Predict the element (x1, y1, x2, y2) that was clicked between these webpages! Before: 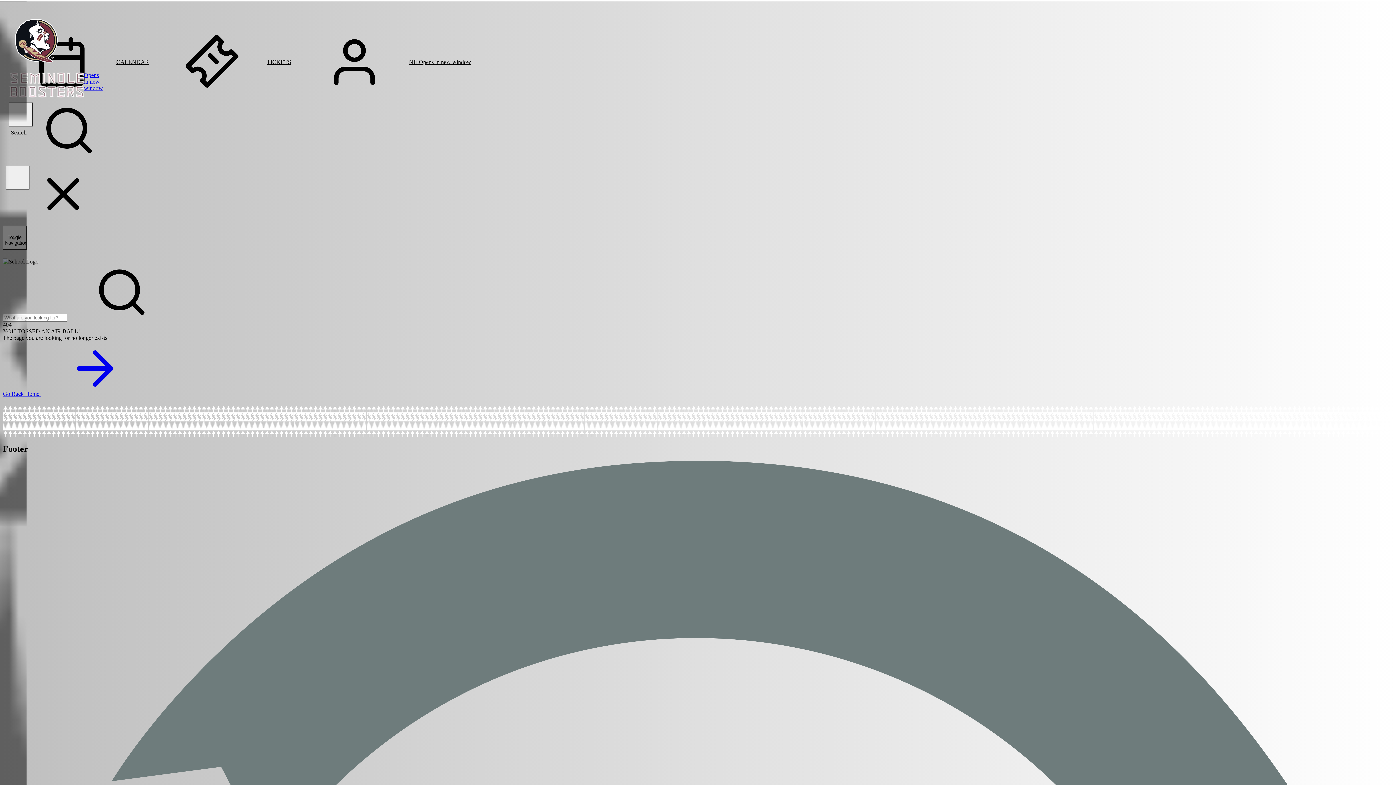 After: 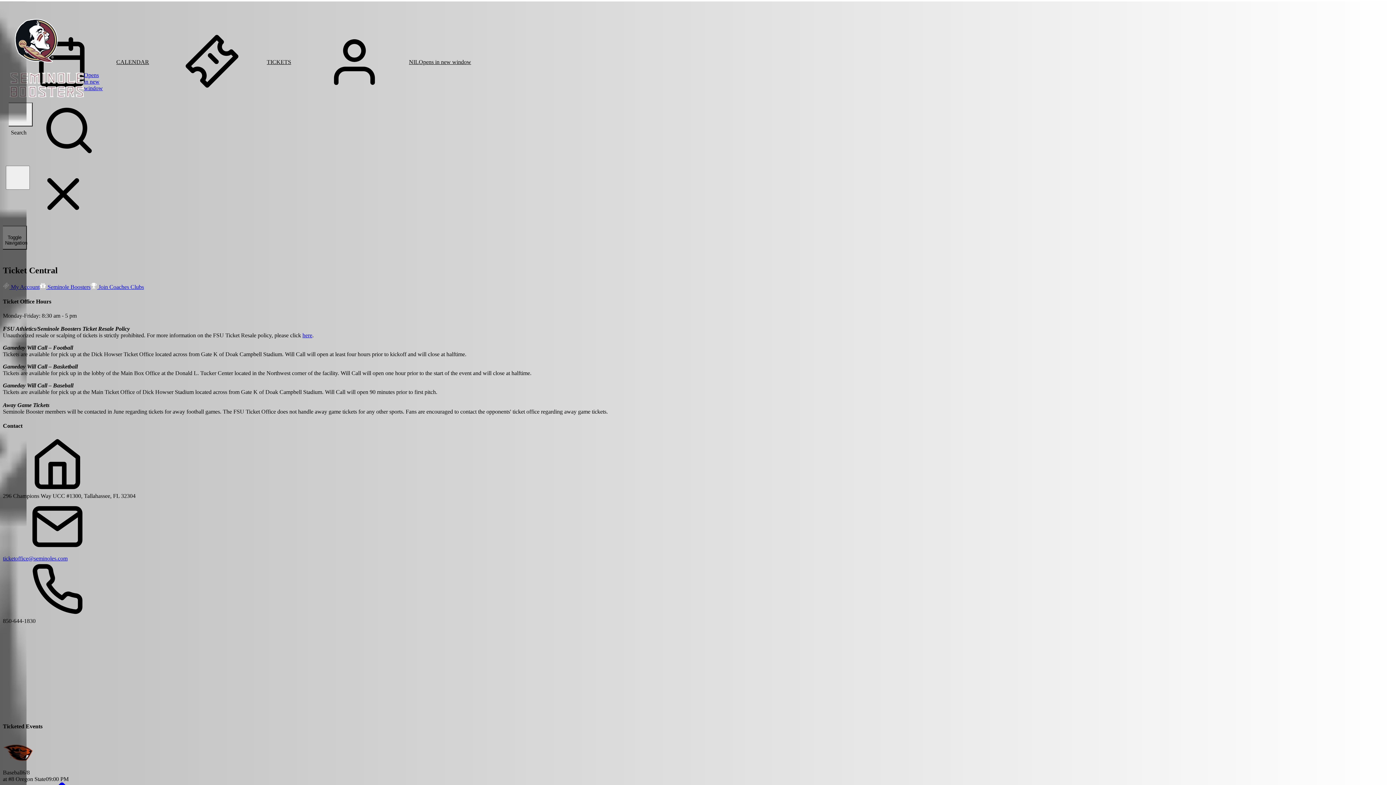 Action: bbox: (153, 55, 295, 69) label: TICKETS